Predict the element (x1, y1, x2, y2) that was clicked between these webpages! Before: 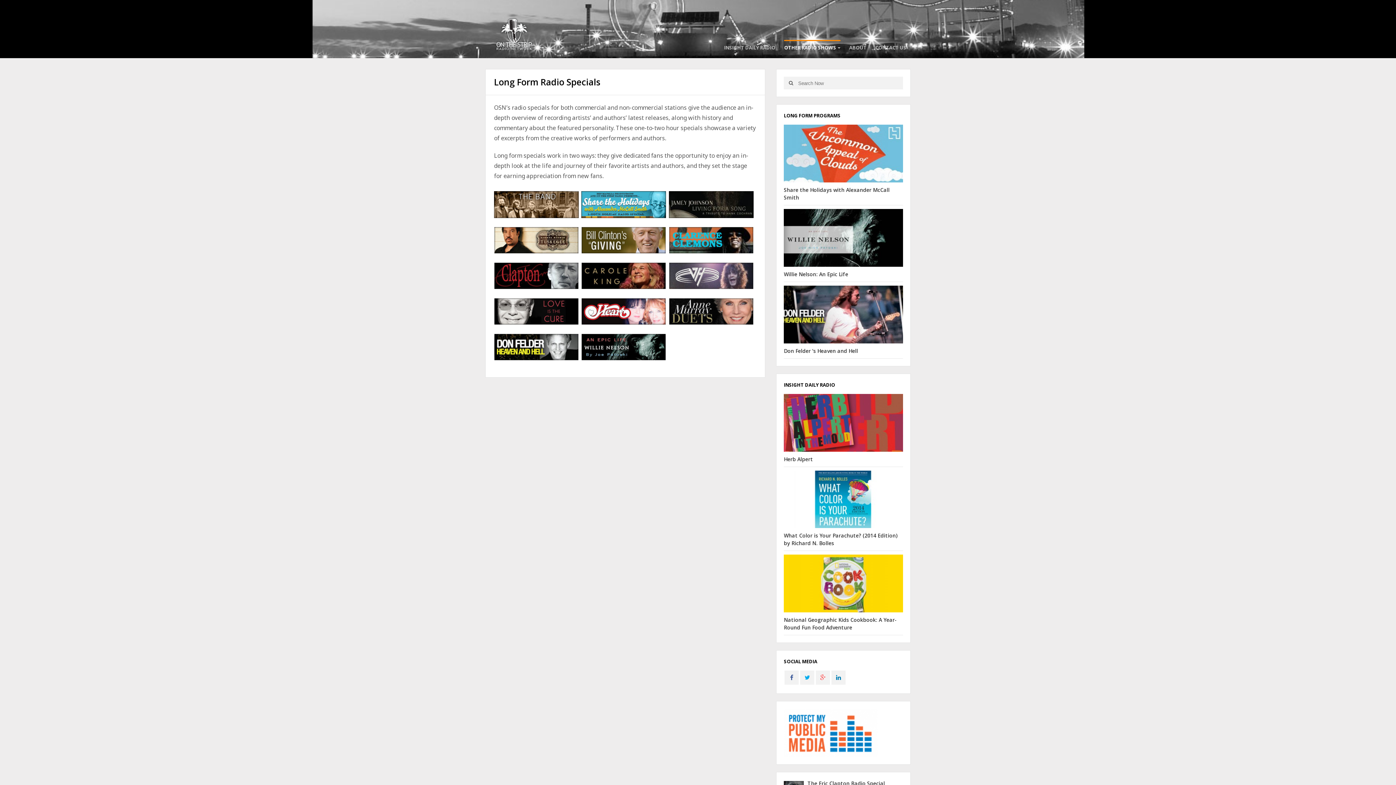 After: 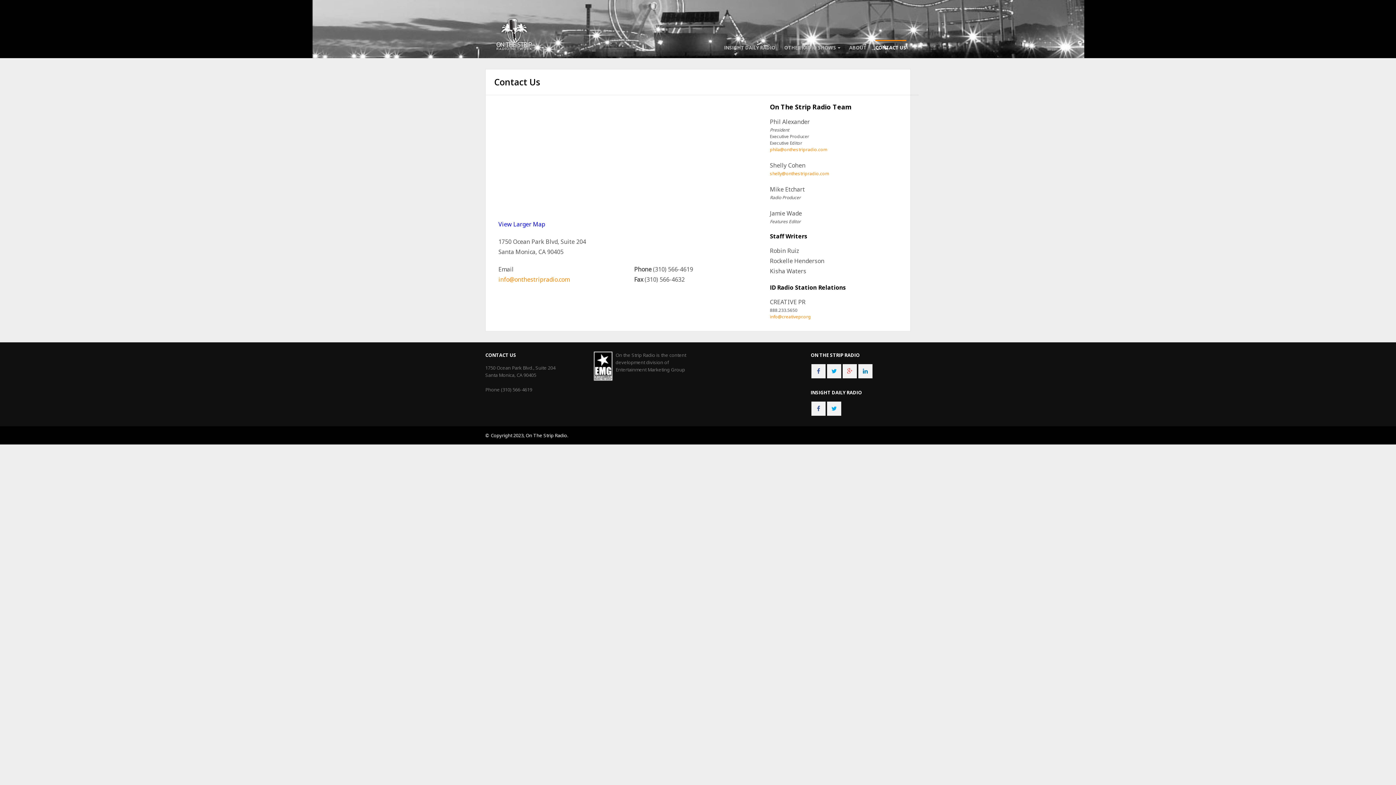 Action: label: CONTACT US bbox: (875, 40, 906, 56)